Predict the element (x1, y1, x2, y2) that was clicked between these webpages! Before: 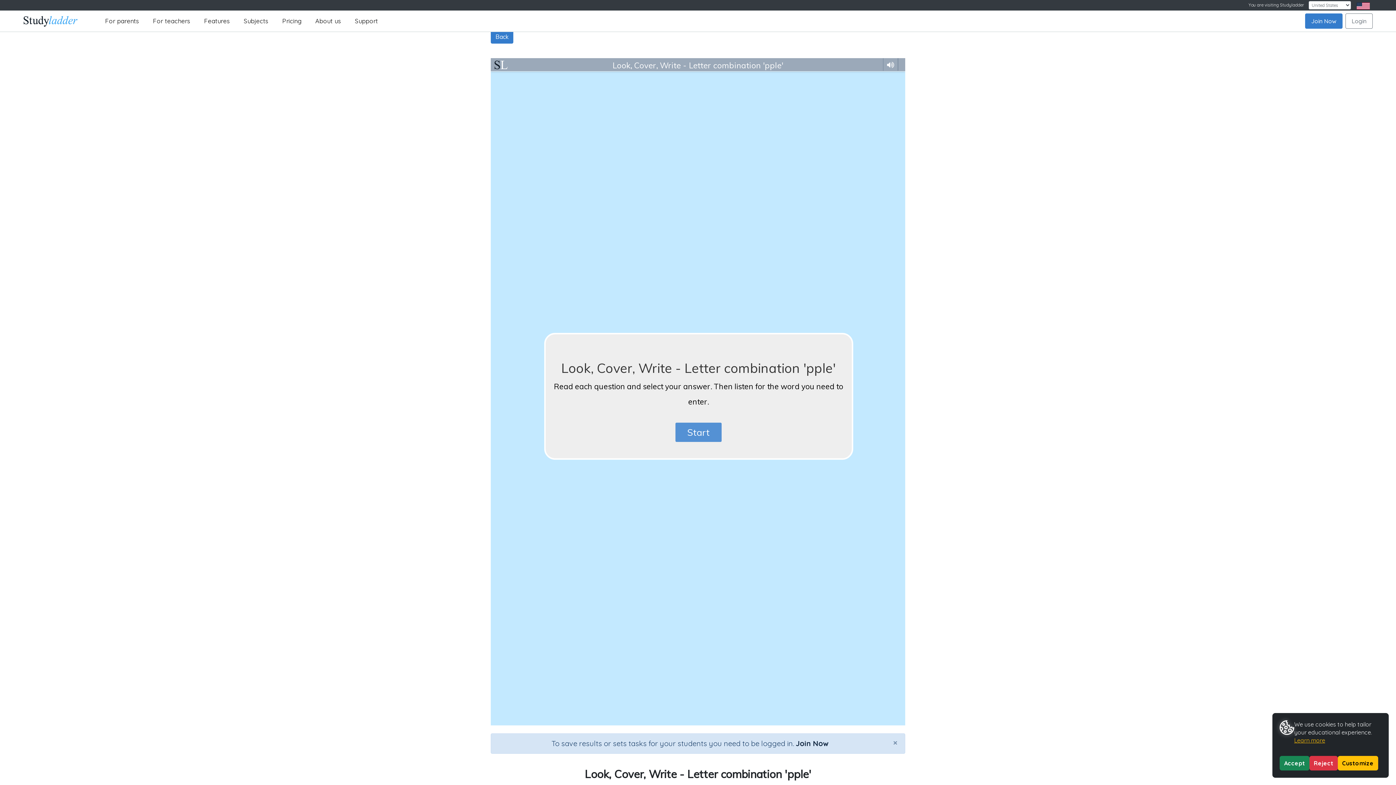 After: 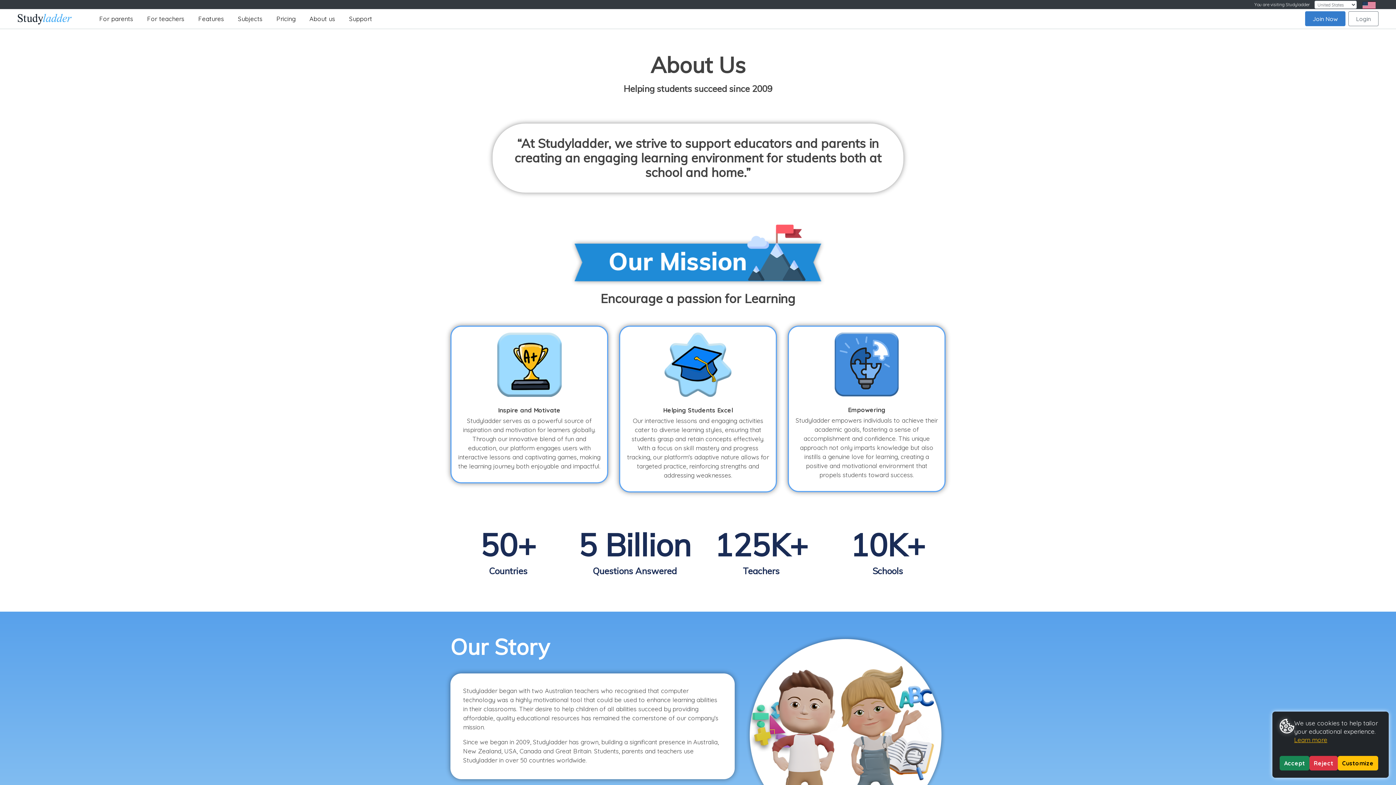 Action: label: About us bbox: (308, 13, 348, 28)